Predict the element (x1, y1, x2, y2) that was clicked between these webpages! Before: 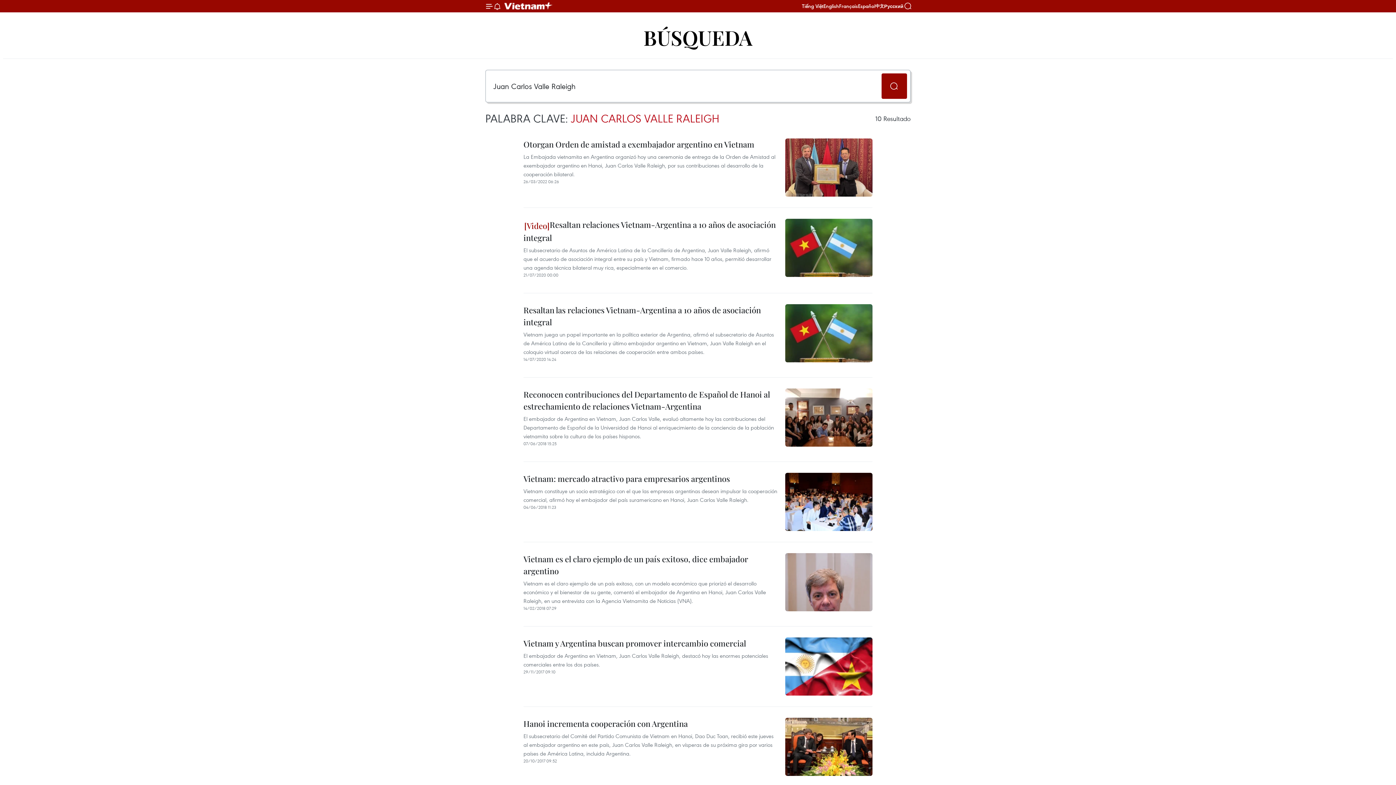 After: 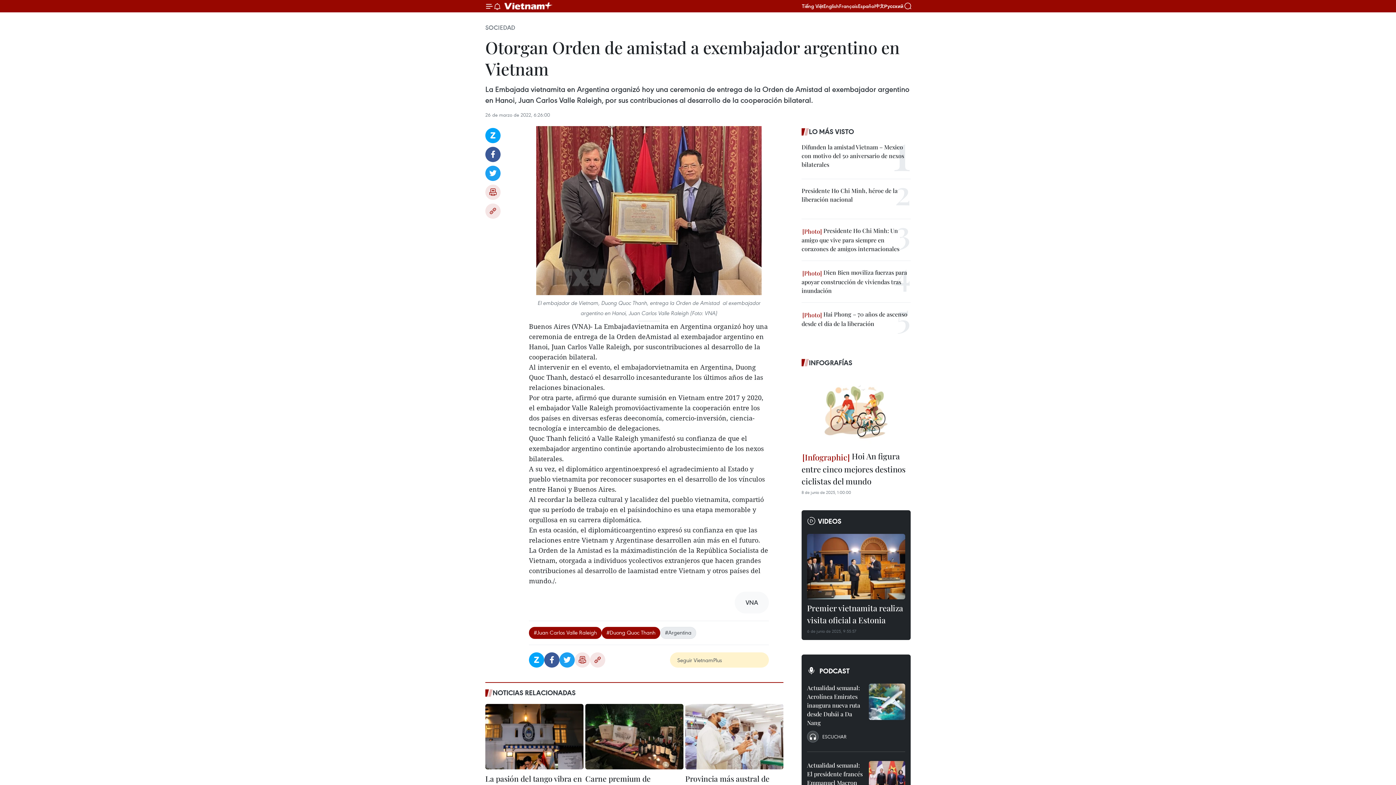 Action: label: Otorgan Orden de amistad a exembajador argentino en Vietnam bbox: (523, 138, 754, 152)